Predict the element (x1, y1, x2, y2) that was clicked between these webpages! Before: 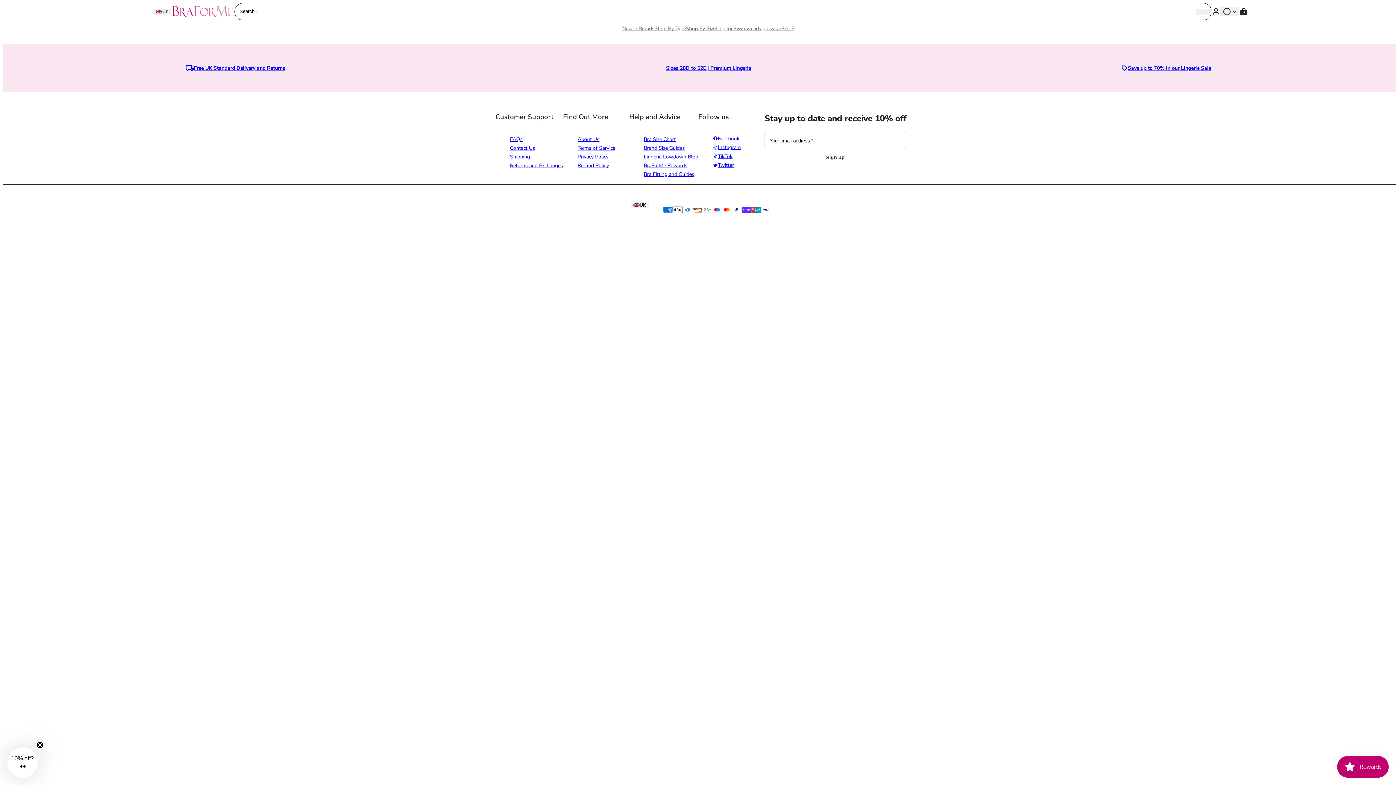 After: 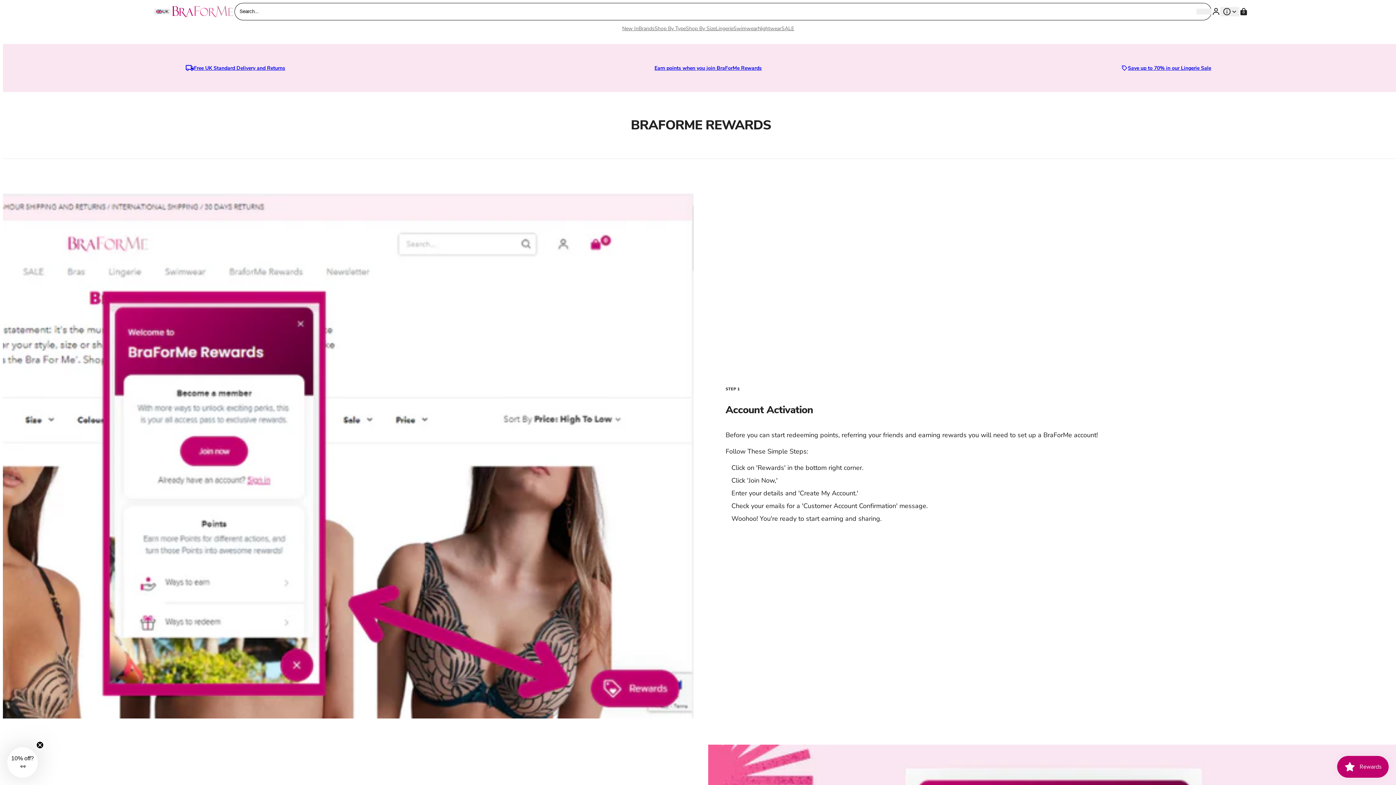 Action: bbox: (643, 161, 687, 169) label: BraForMe Rewards